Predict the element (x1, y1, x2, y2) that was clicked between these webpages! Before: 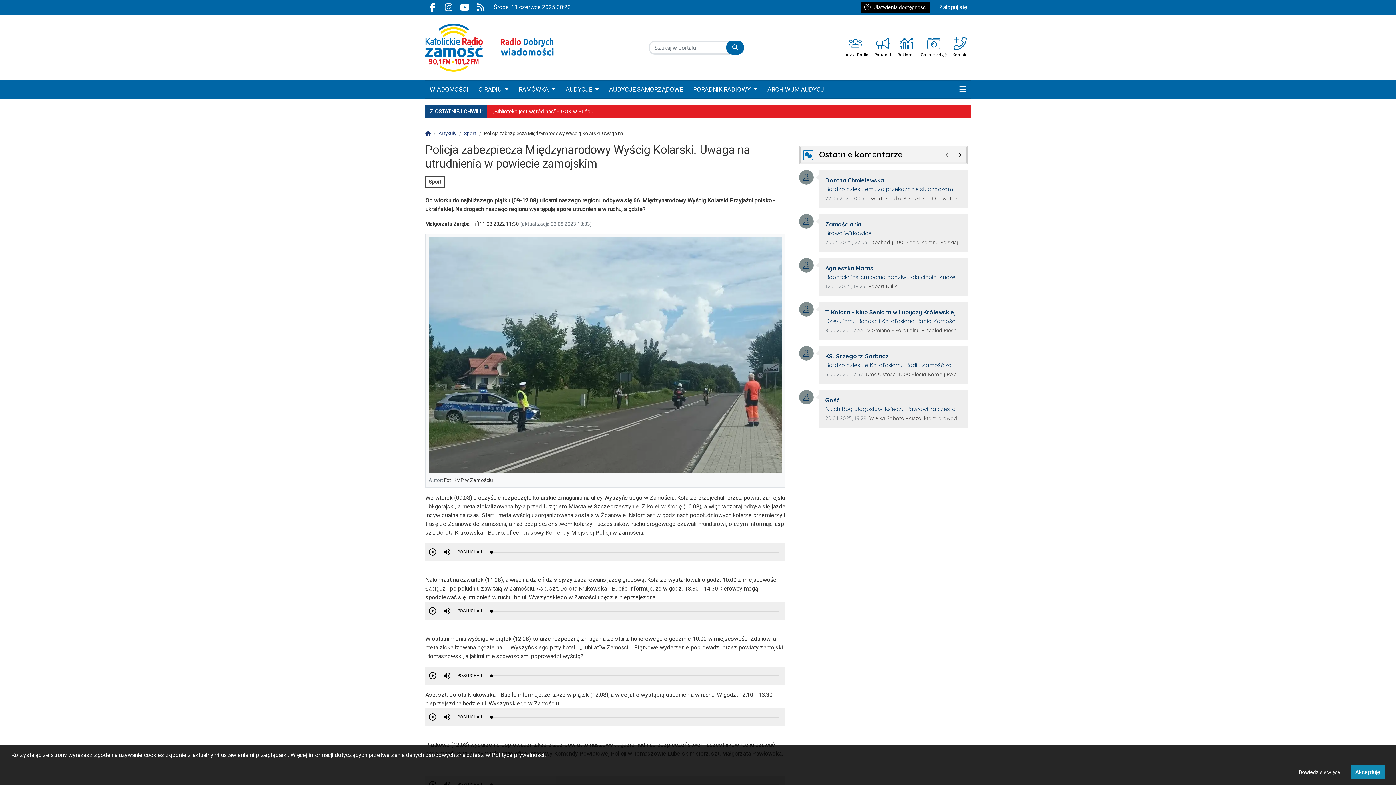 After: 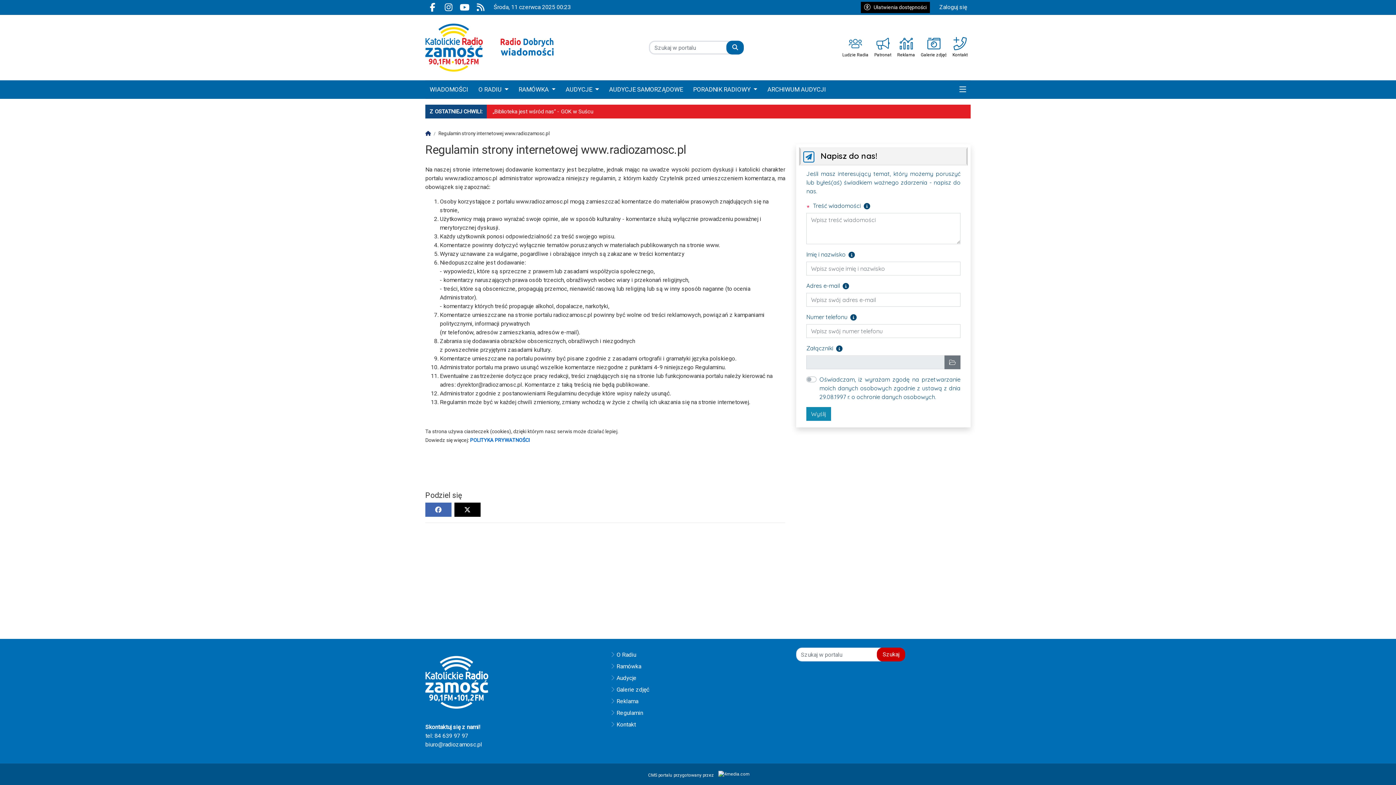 Action: bbox: (1296, 767, 1345, 778) label: Dowiedz się więcej